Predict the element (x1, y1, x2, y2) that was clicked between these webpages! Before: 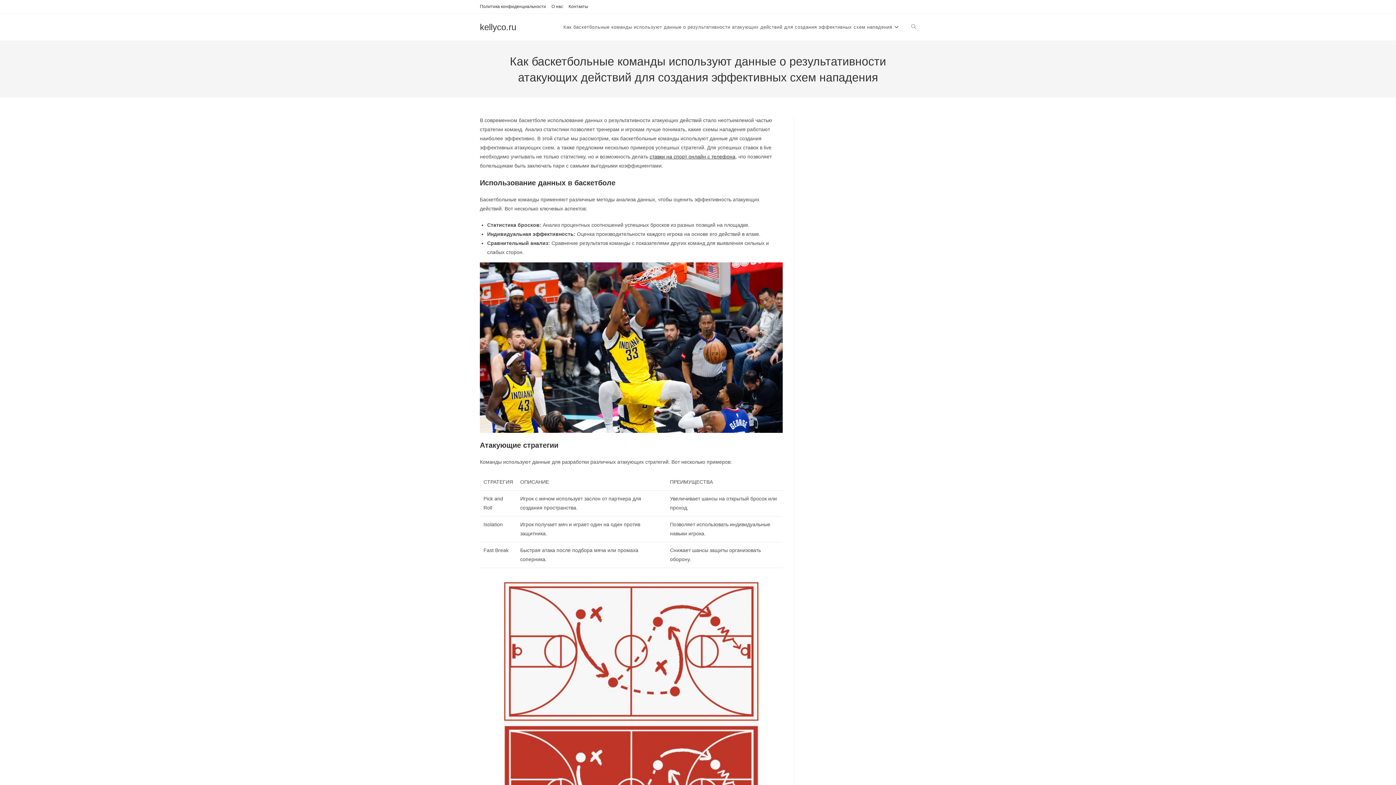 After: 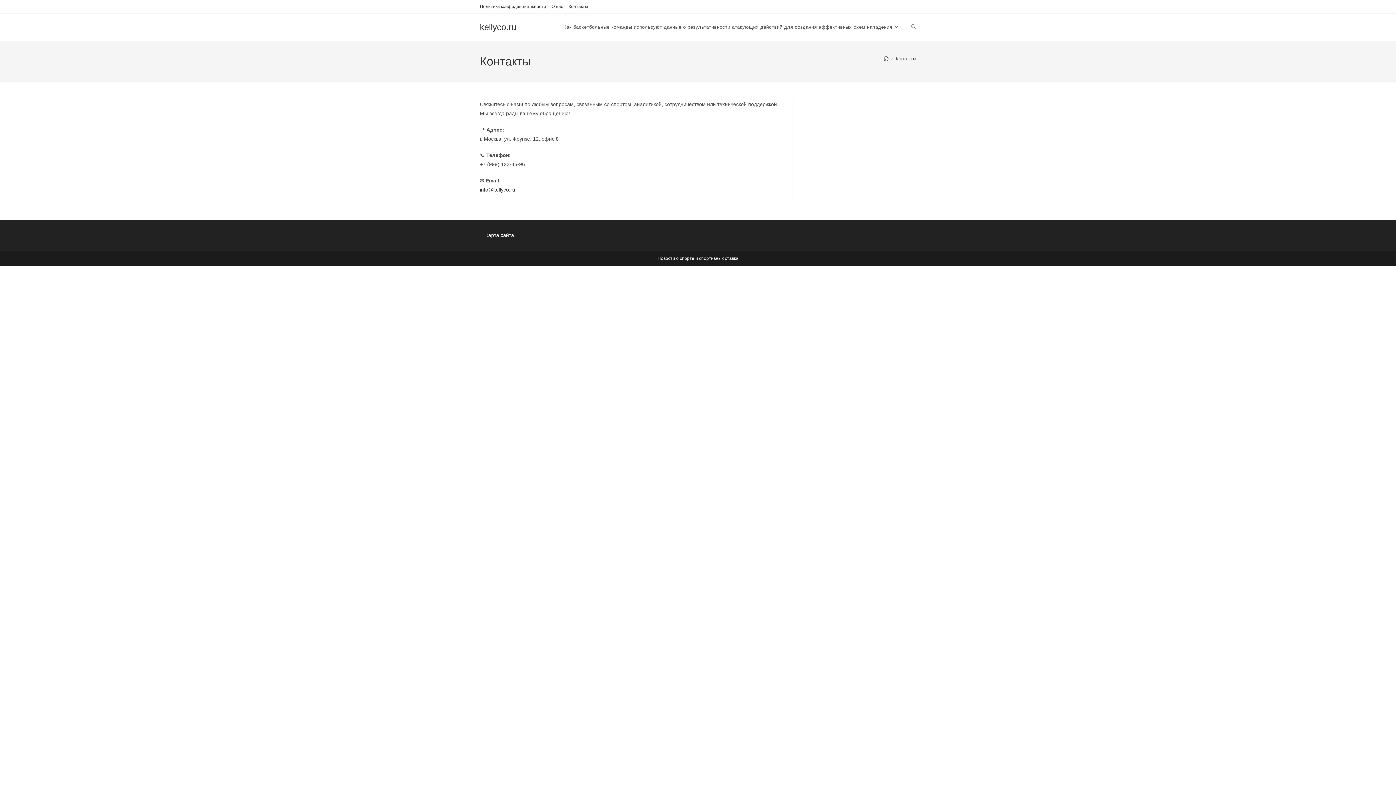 Action: label: Контакты bbox: (568, 2, 588, 10)